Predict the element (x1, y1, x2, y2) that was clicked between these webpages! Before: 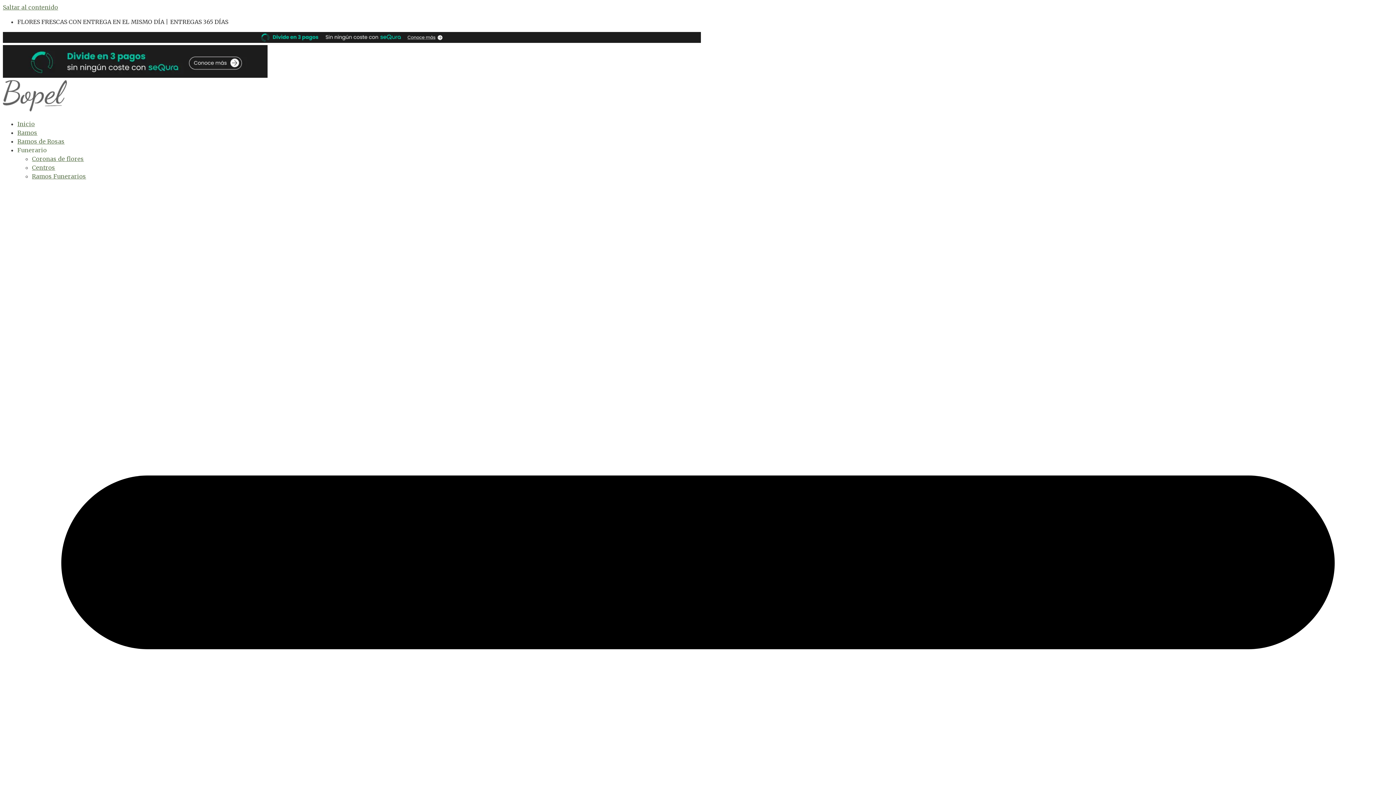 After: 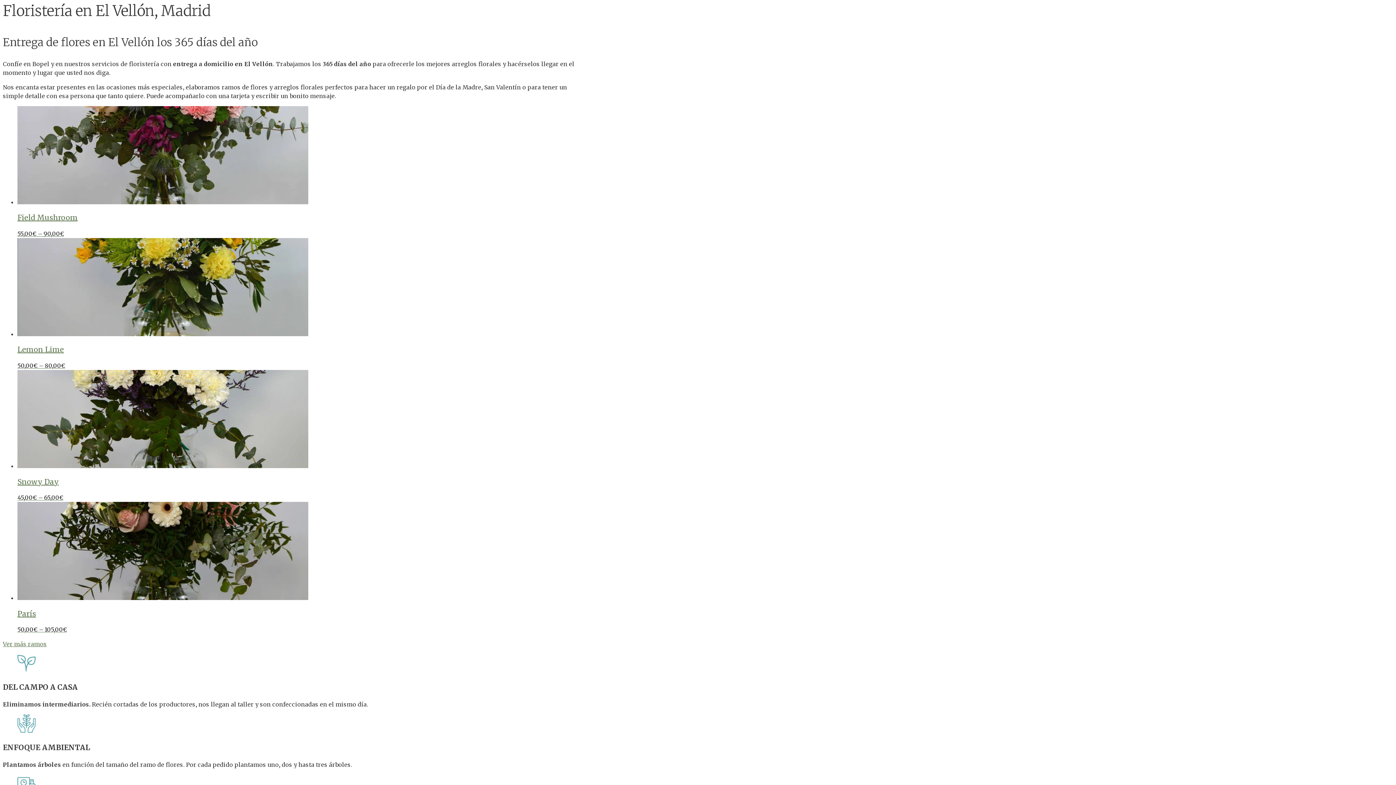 Action: bbox: (2, 3, 58, 10) label: Saltar al contenido